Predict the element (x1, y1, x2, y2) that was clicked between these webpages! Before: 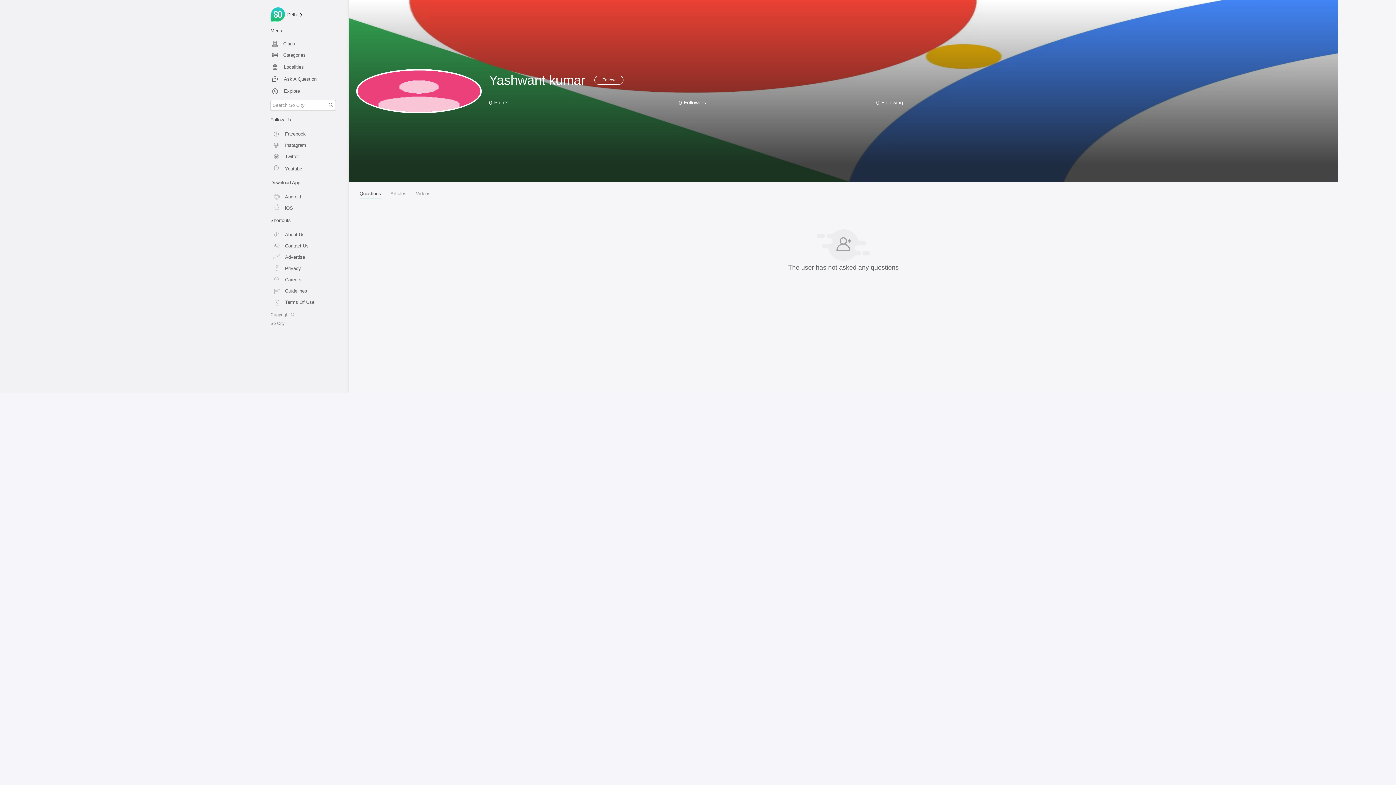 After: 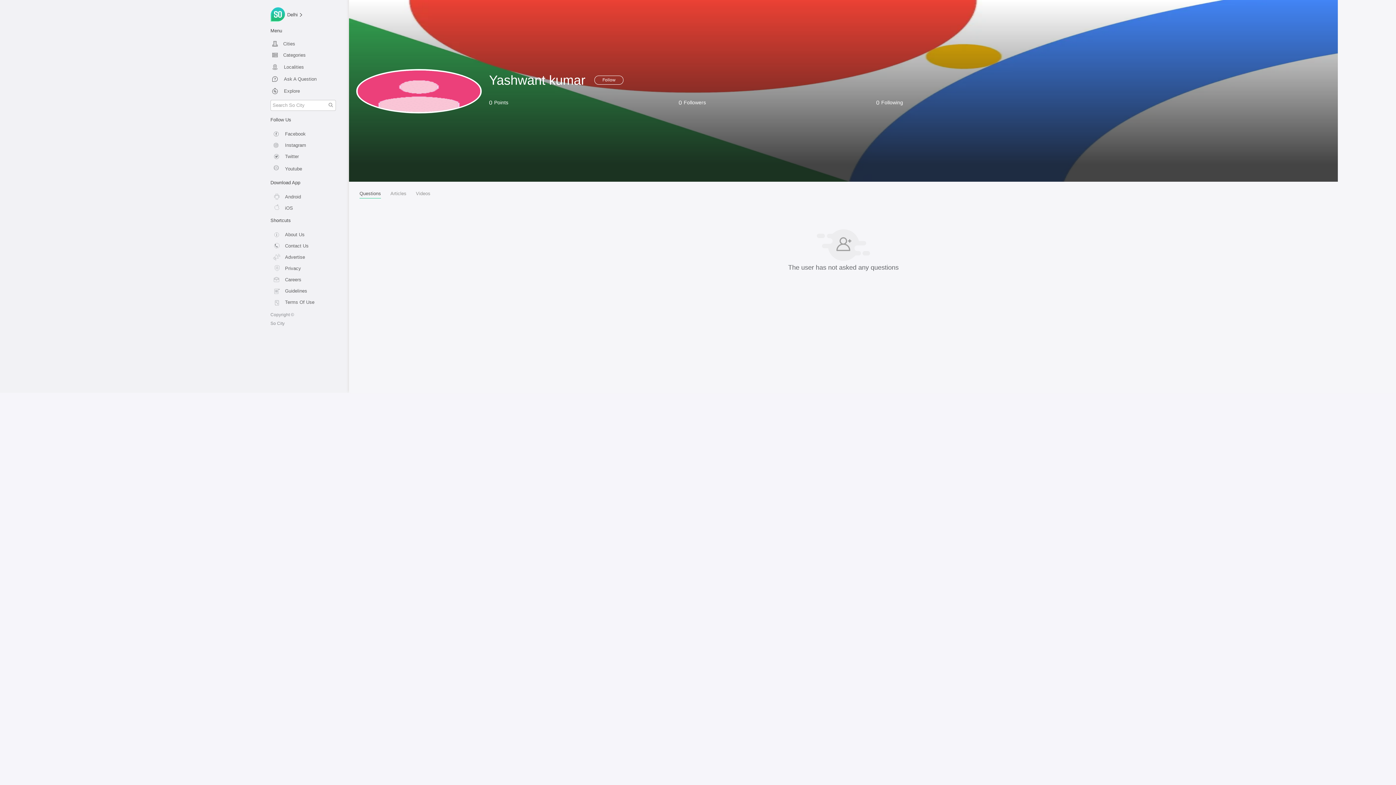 Action: label: Youtube bbox: (270, 160, 341, 173)